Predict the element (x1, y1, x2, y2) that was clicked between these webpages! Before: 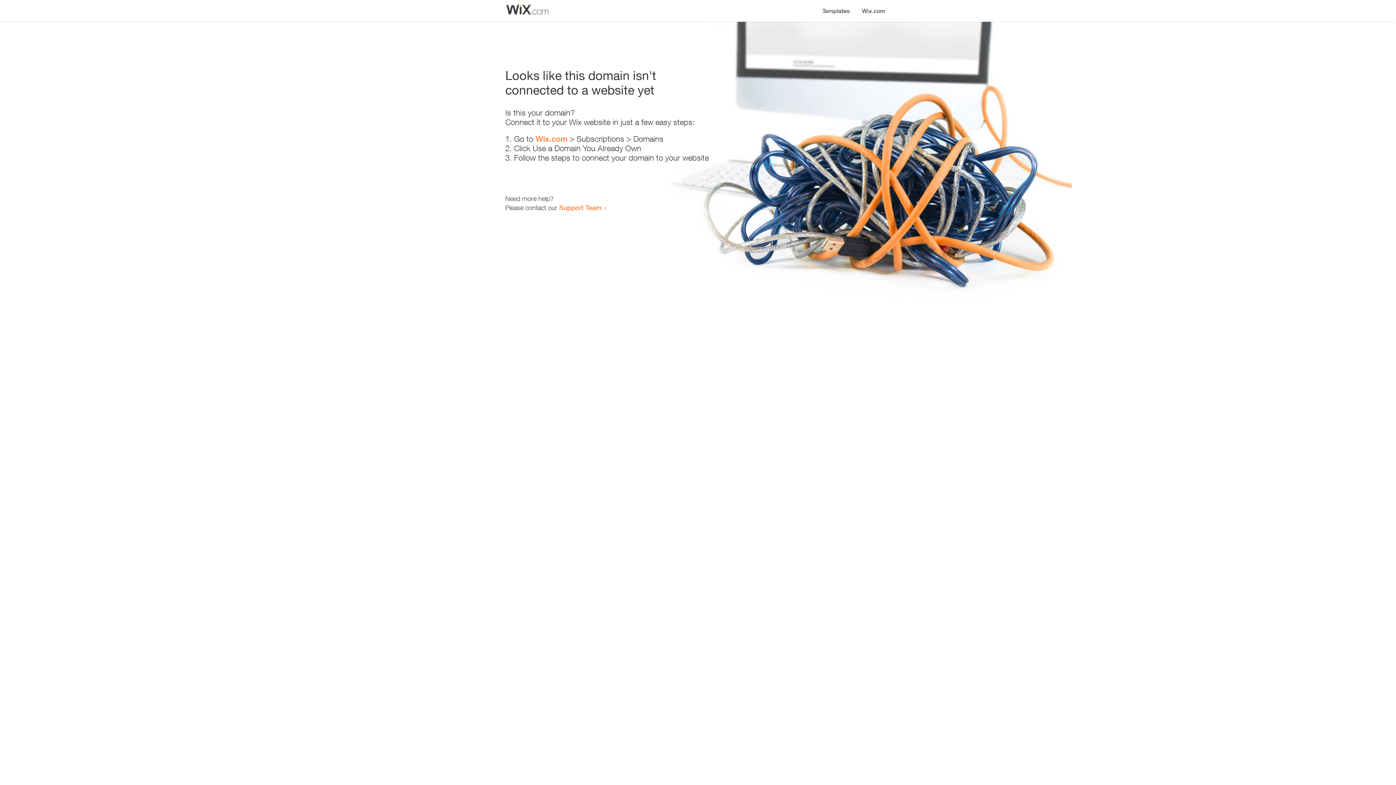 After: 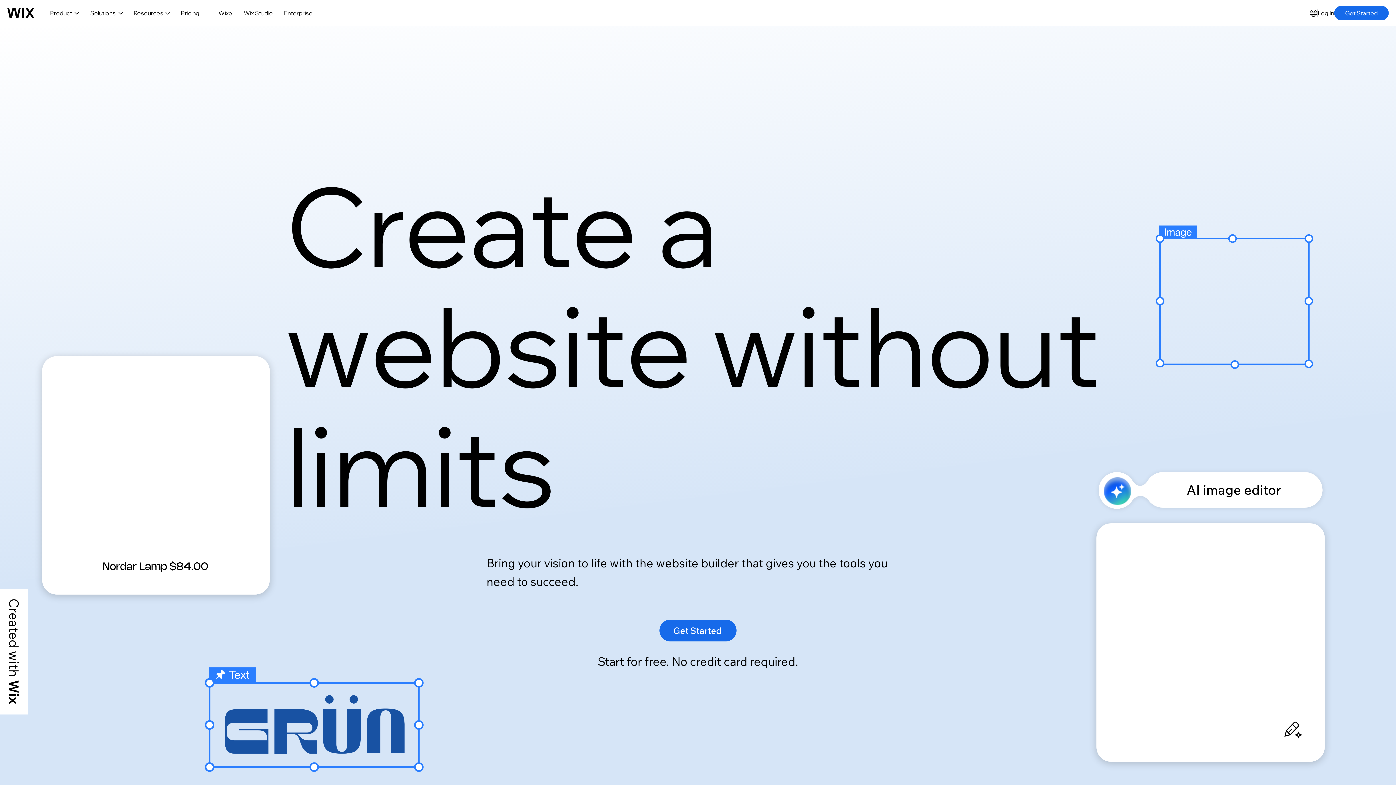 Action: label: Wix.com bbox: (856, 0, 890, 14)